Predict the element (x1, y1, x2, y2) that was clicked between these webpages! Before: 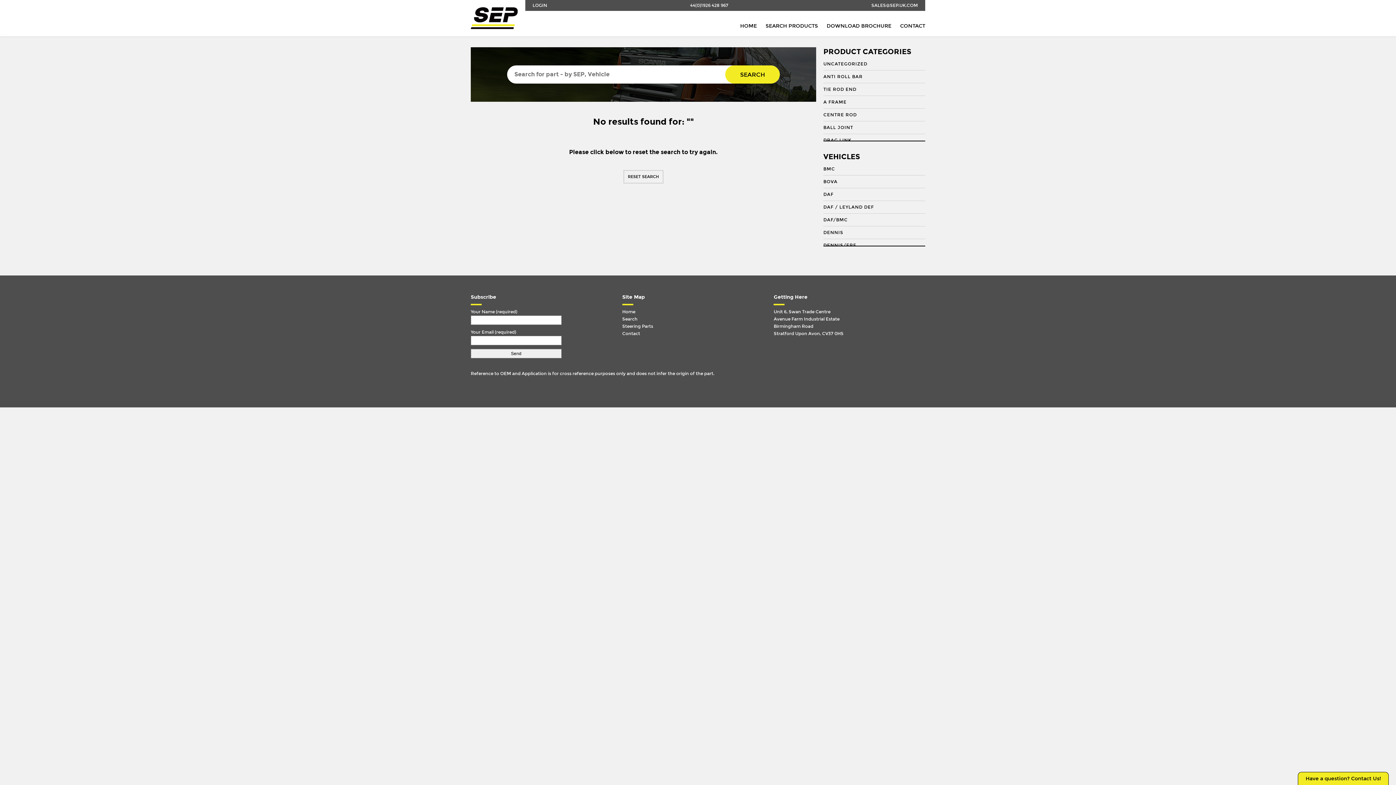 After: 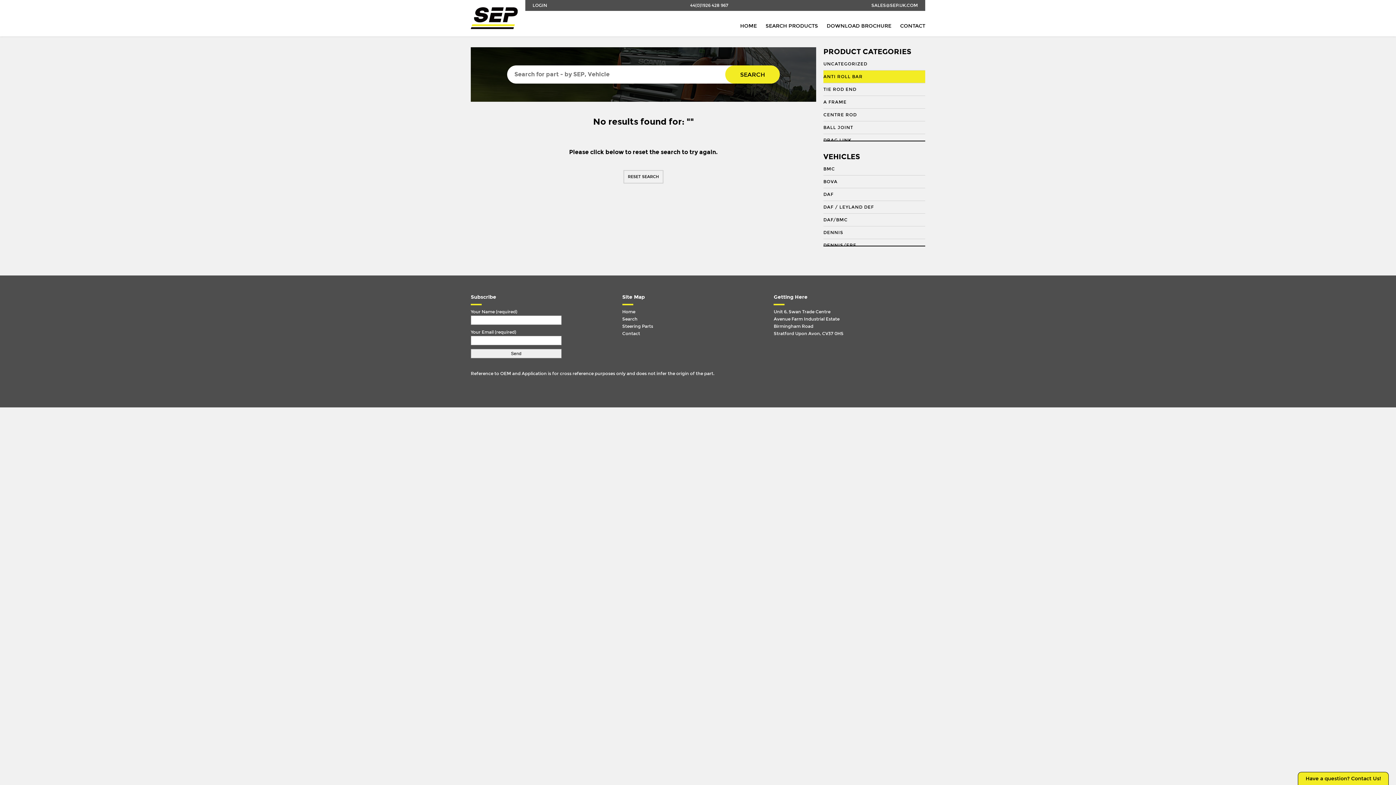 Action: label: ANTI ROLL BAR bbox: (823, 70, 925, 83)